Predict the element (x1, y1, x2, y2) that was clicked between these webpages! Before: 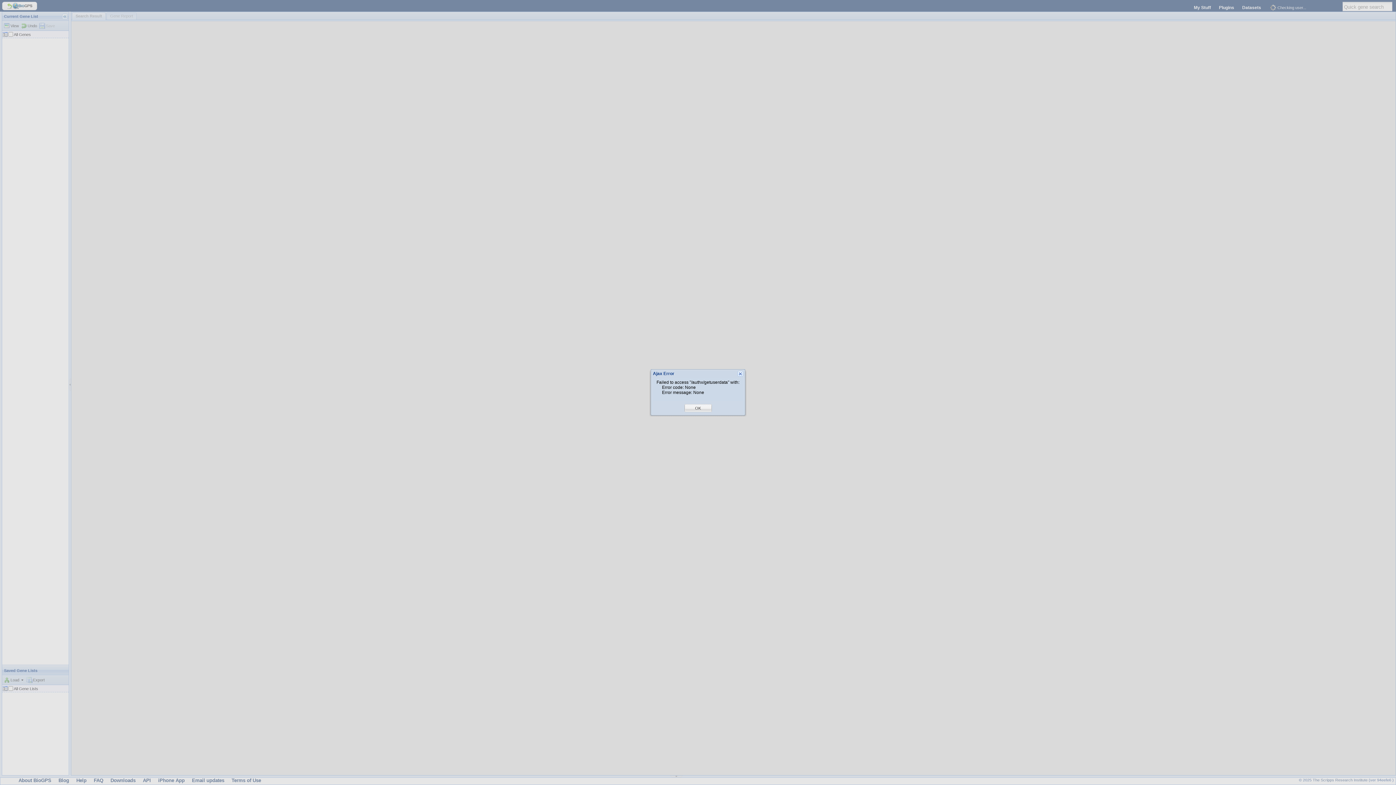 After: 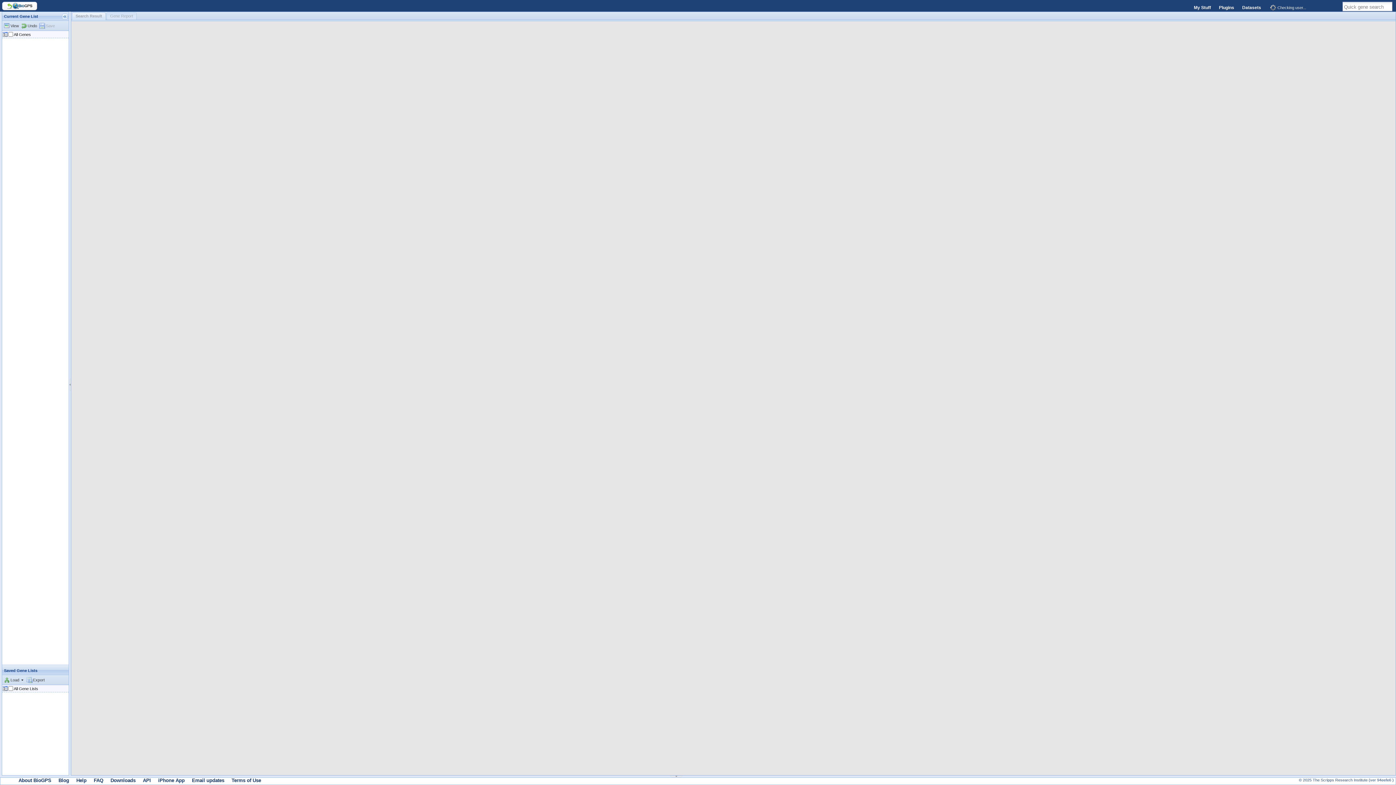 Action: label: OK bbox: (695, 405, 701, 411)